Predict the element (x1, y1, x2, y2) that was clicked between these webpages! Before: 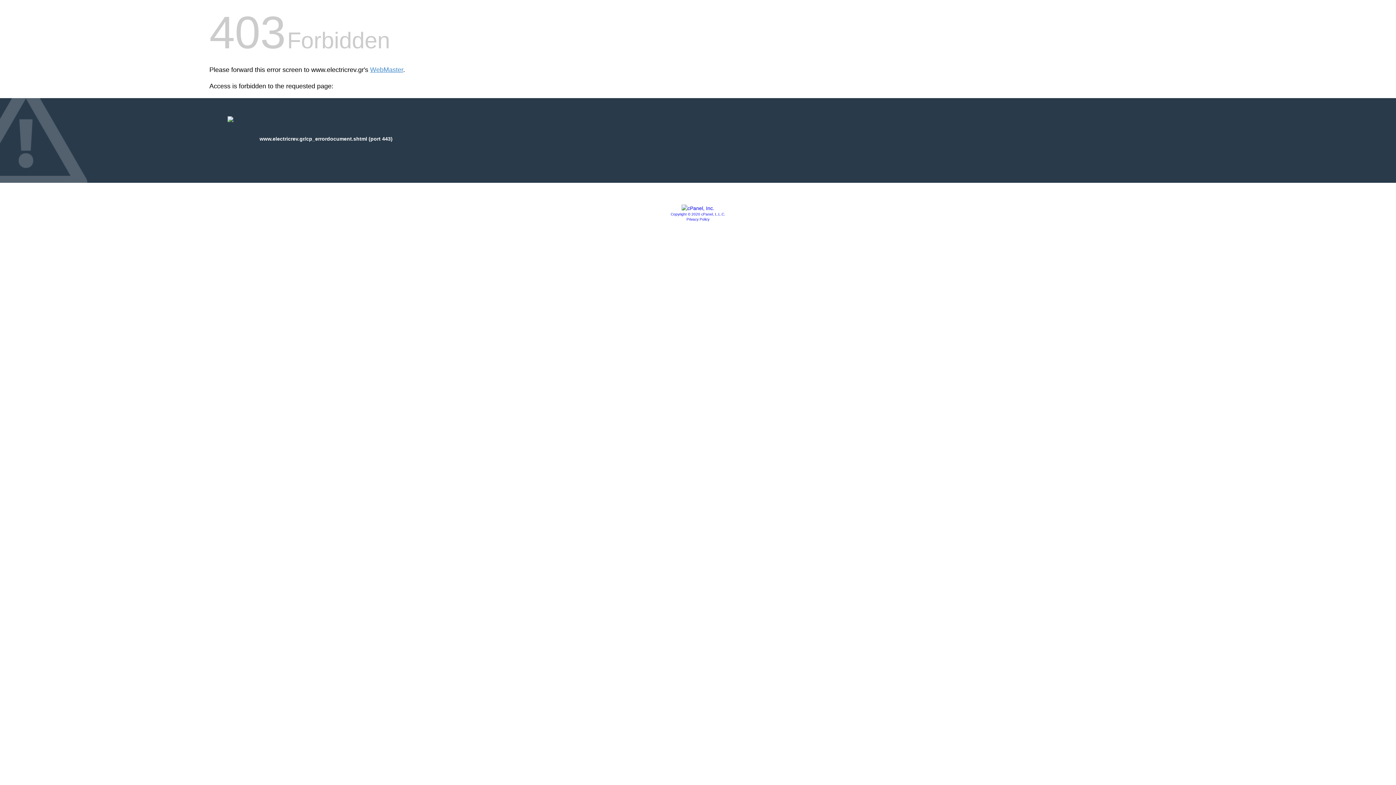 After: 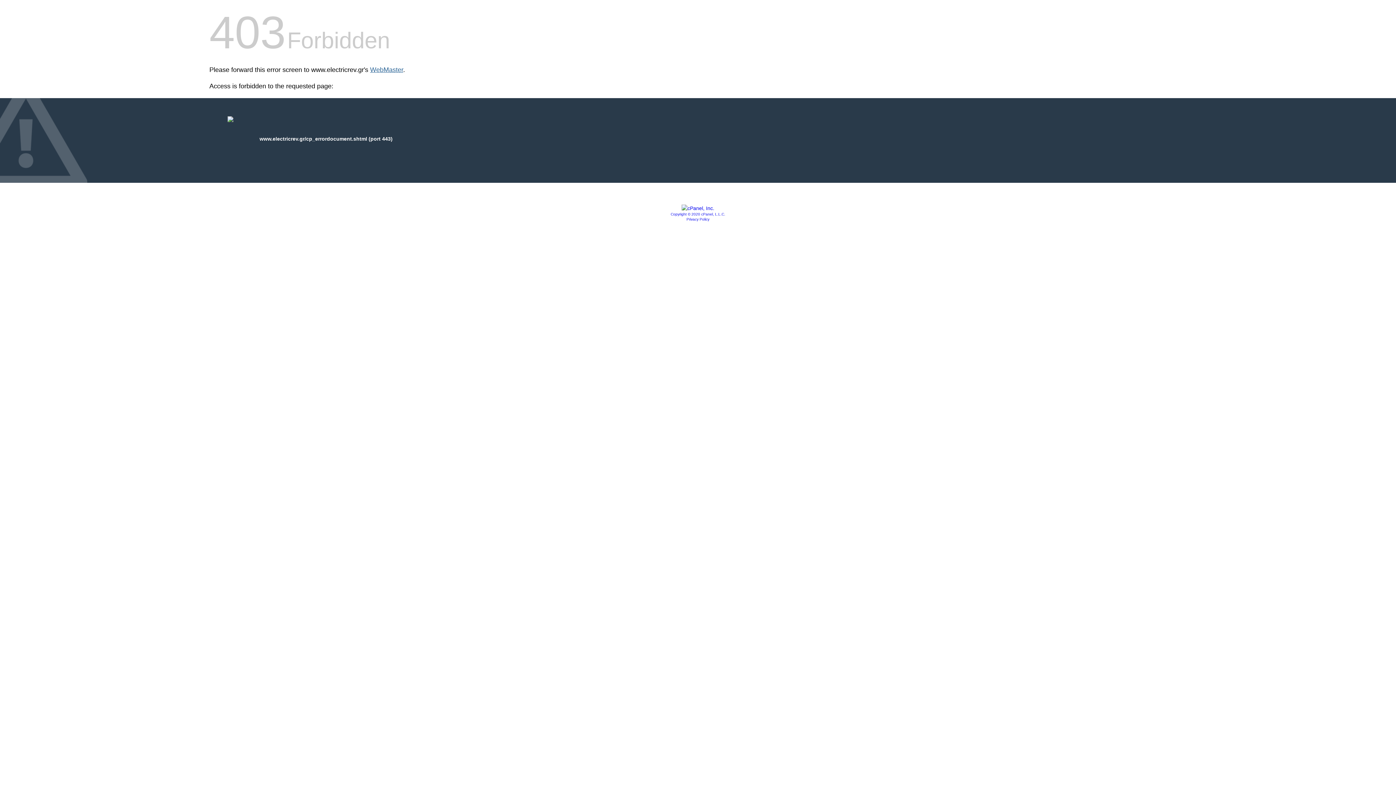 Action: label: WebMaster bbox: (370, 66, 403, 73)